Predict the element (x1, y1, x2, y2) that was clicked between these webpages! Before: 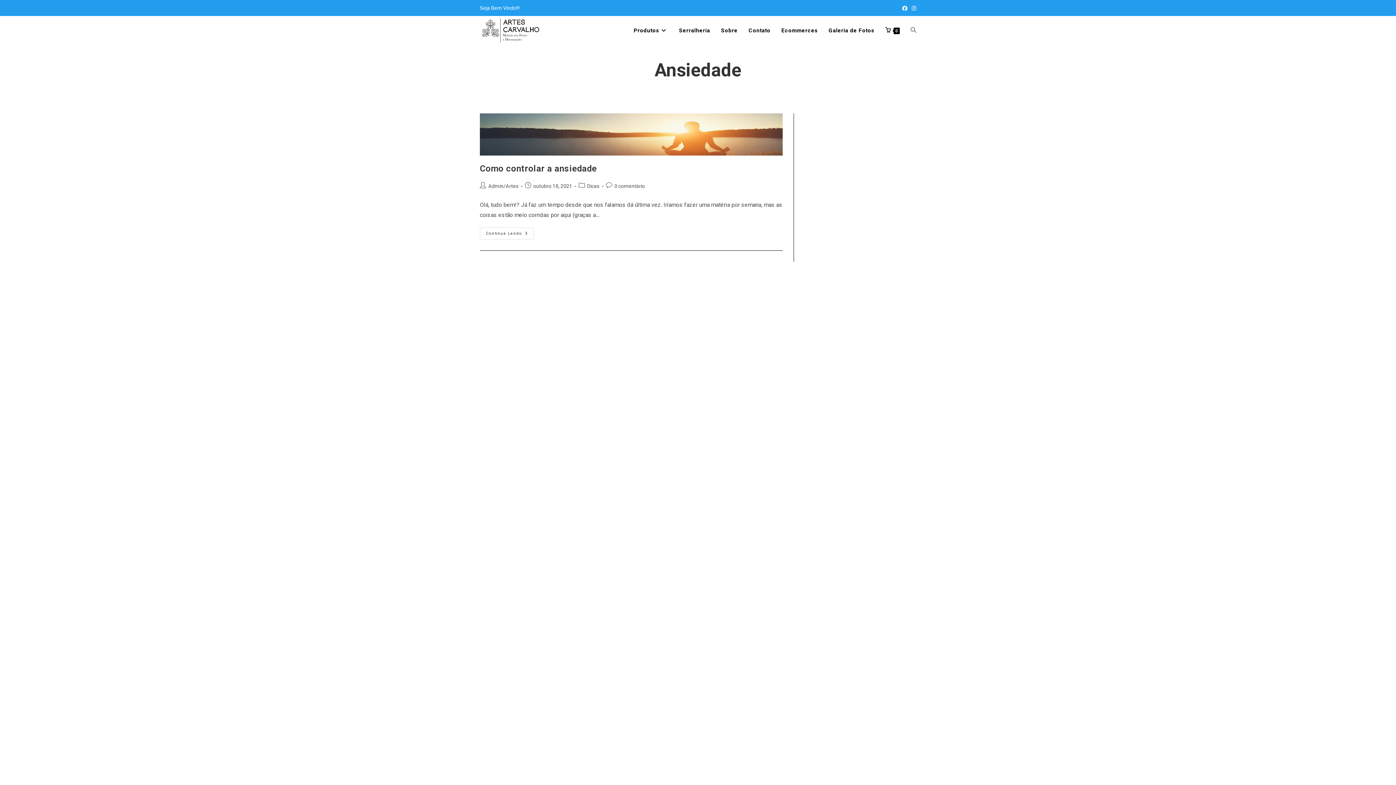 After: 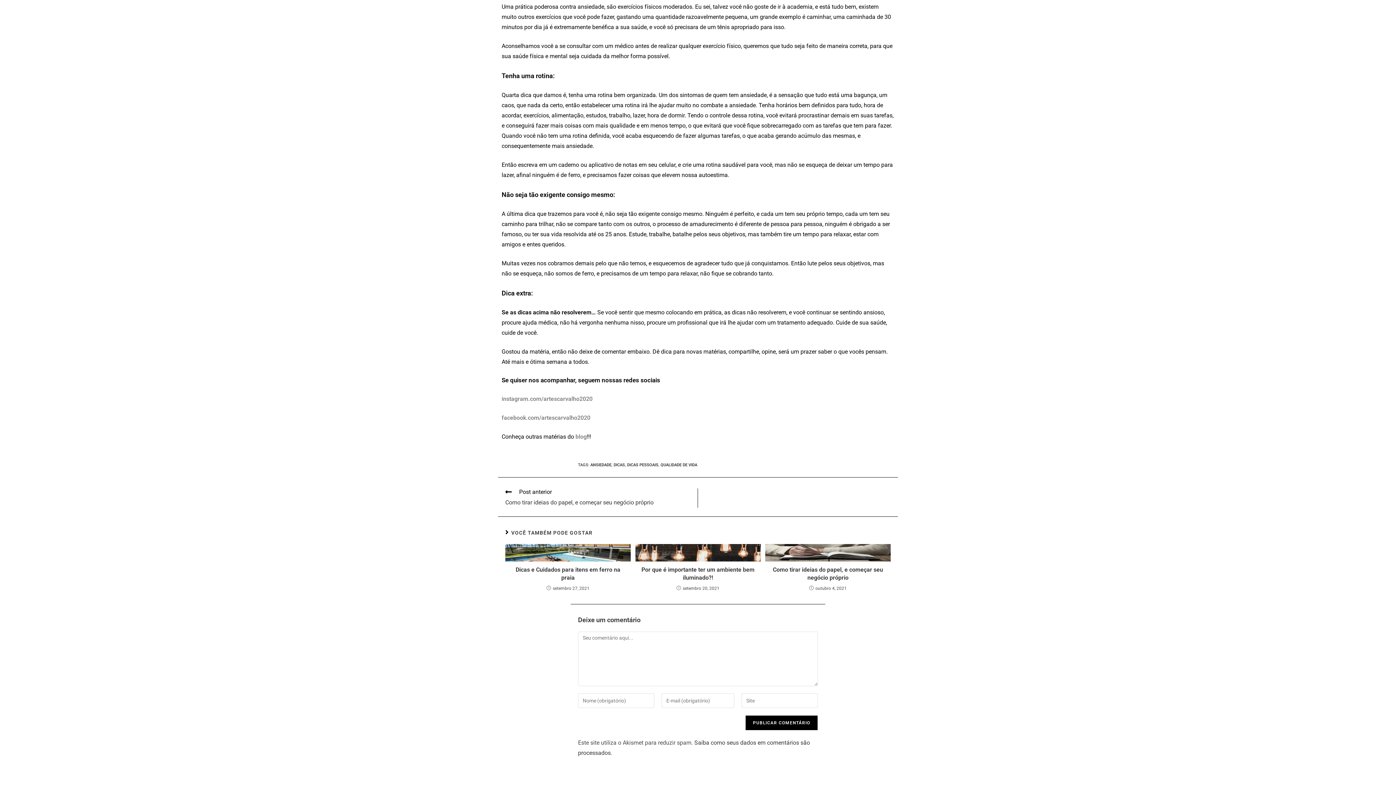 Action: label: 0 comentário bbox: (614, 183, 645, 189)